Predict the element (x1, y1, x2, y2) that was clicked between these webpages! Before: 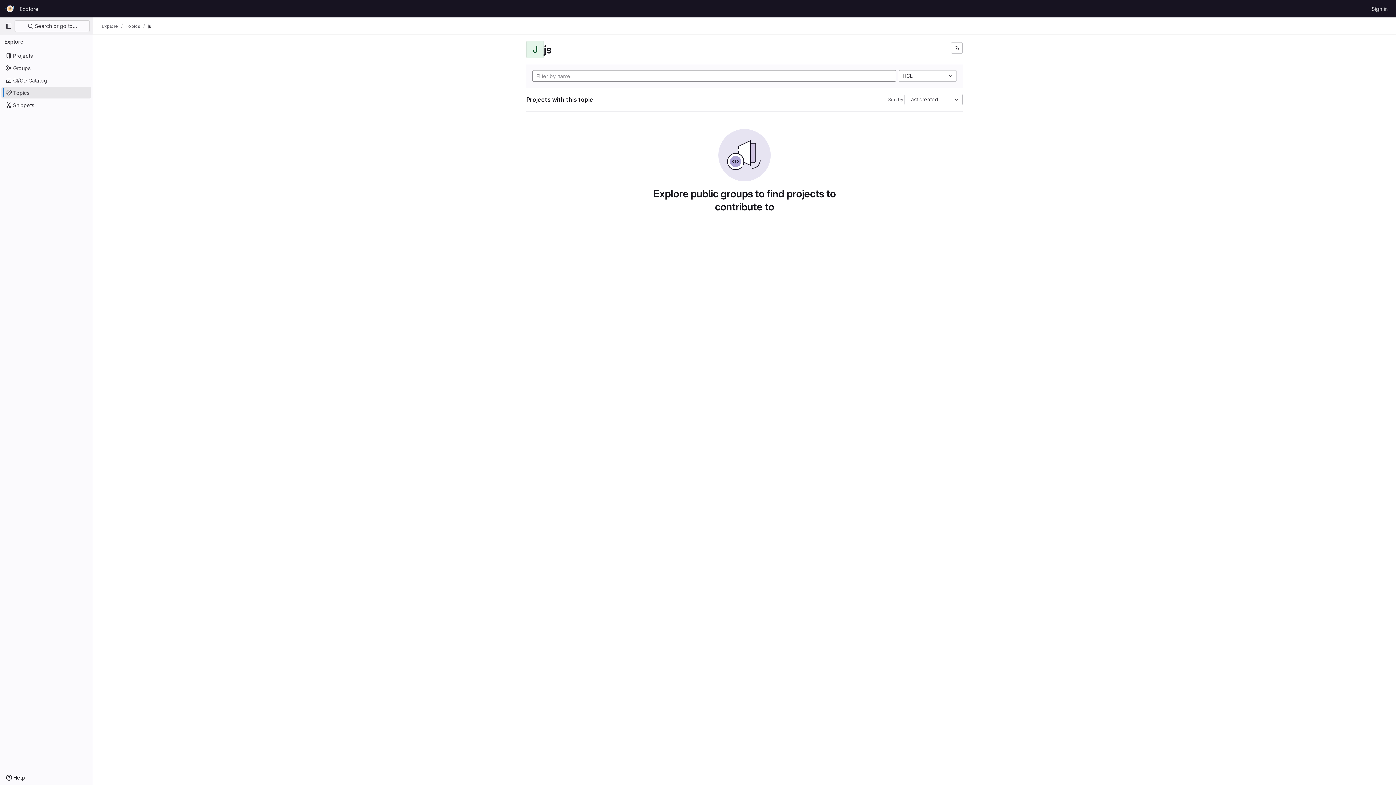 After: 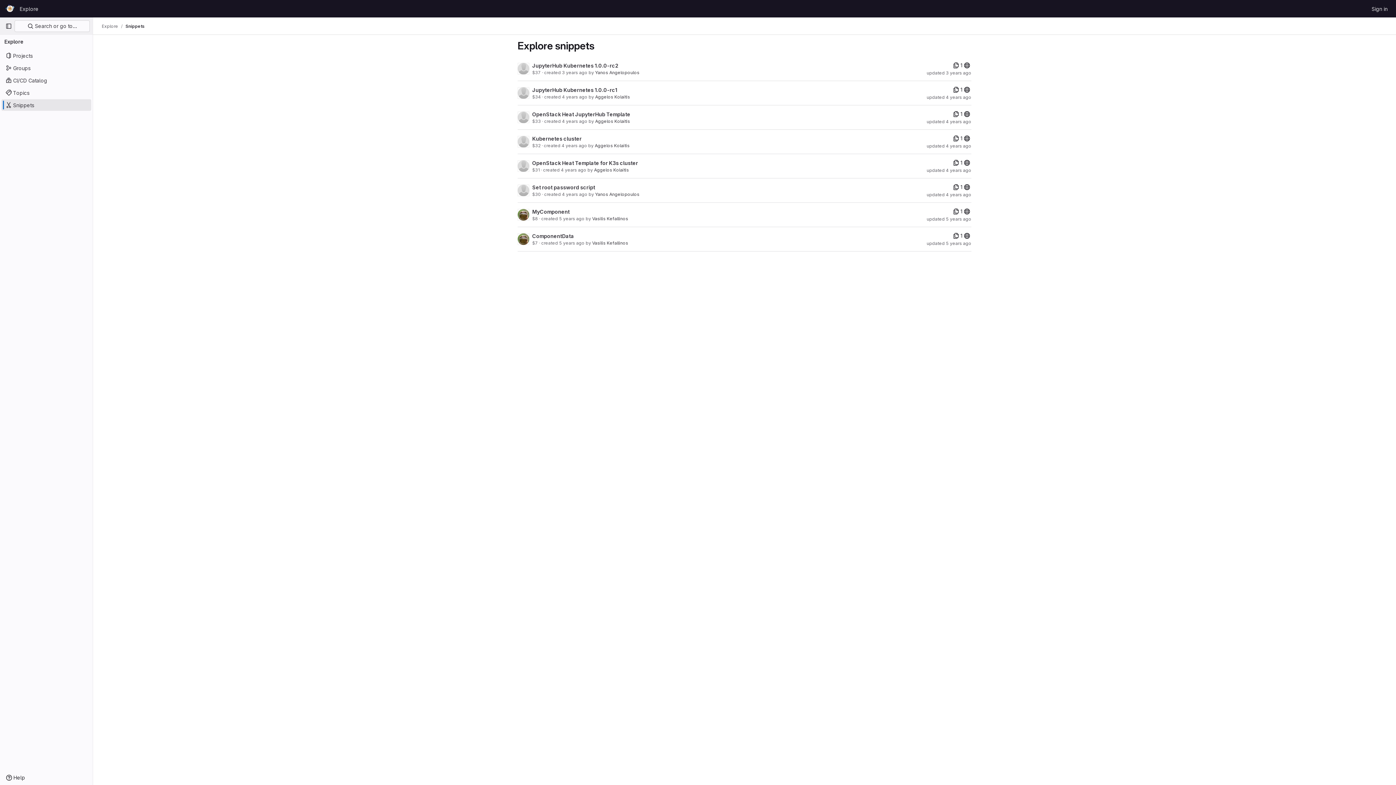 Action: label: Snippets bbox: (1, 99, 91, 110)